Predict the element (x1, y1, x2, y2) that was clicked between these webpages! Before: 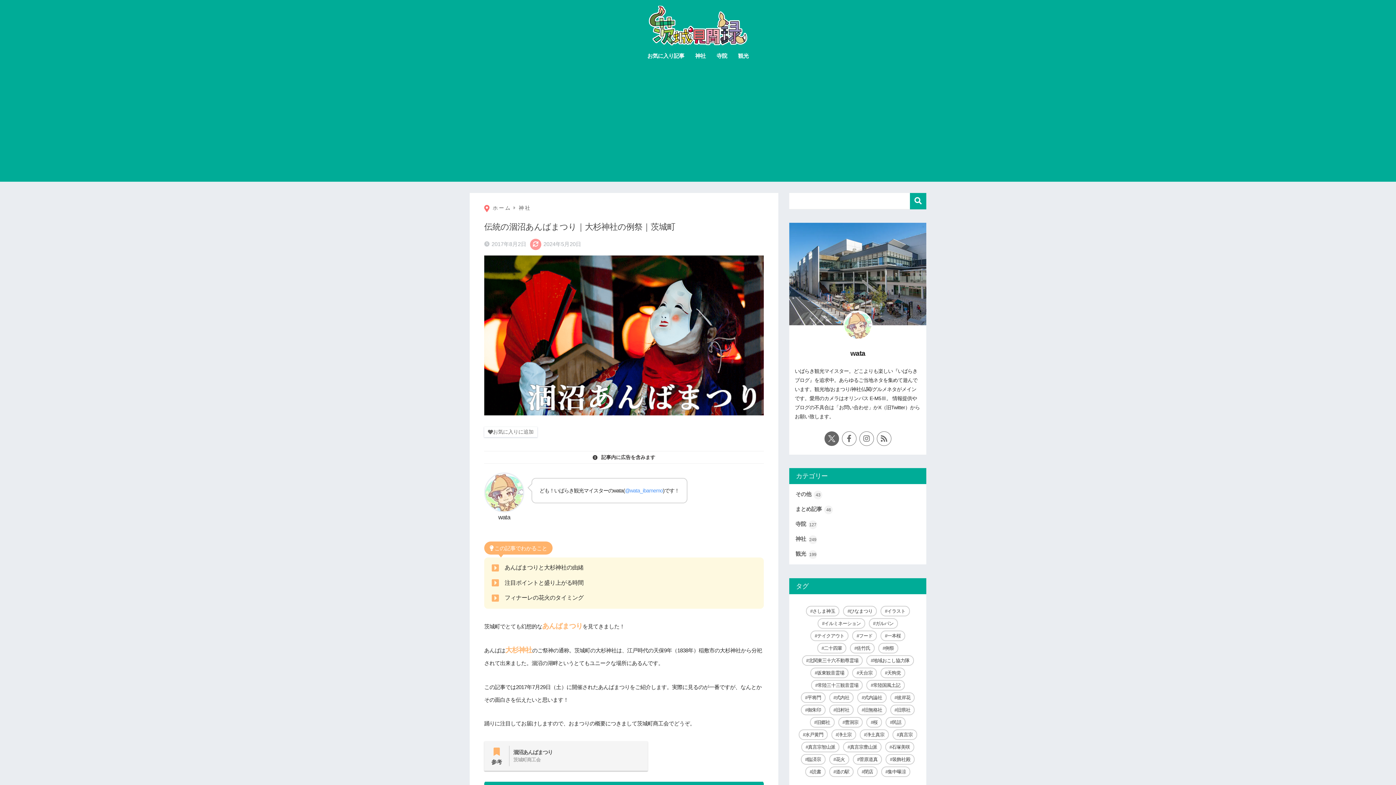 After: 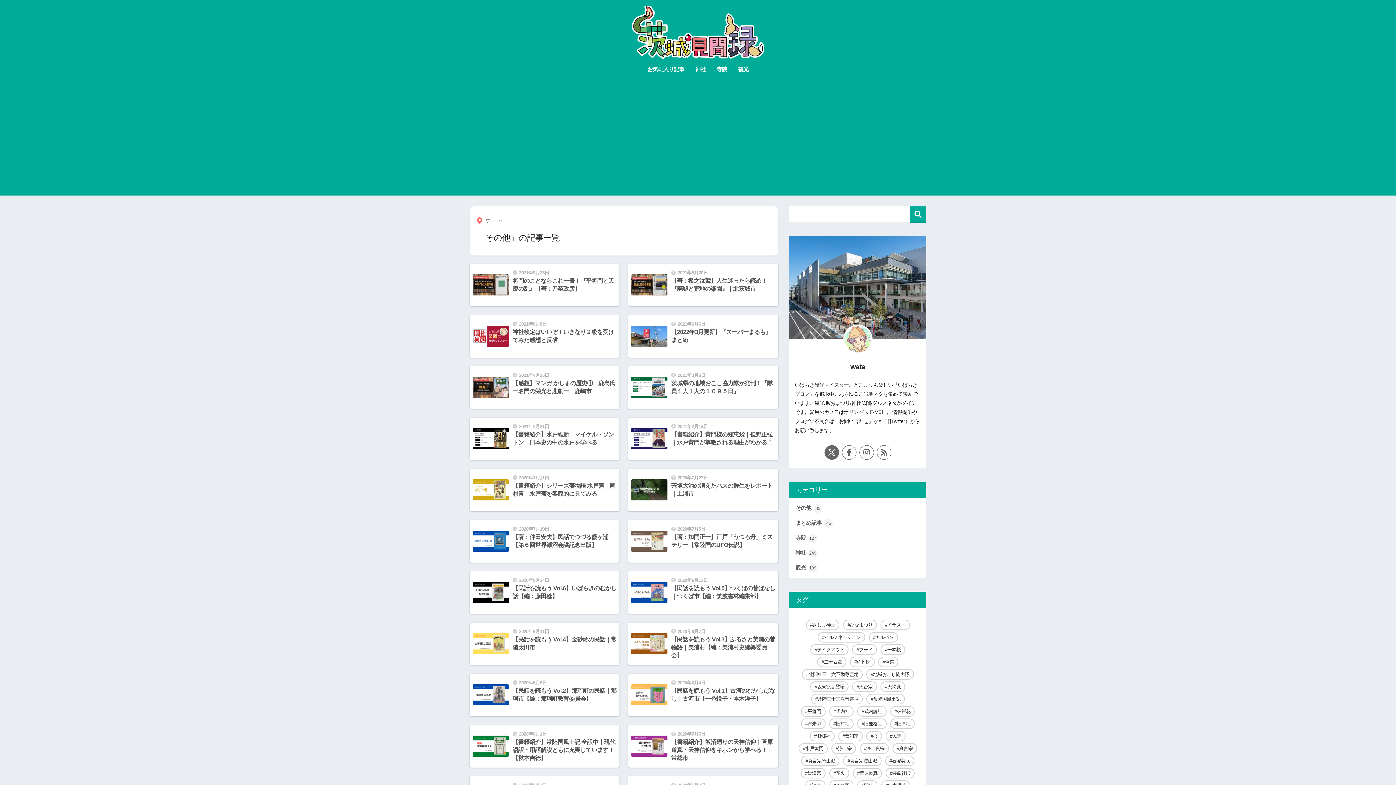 Action: label: その他 43 bbox: (793, 370, 922, 385)